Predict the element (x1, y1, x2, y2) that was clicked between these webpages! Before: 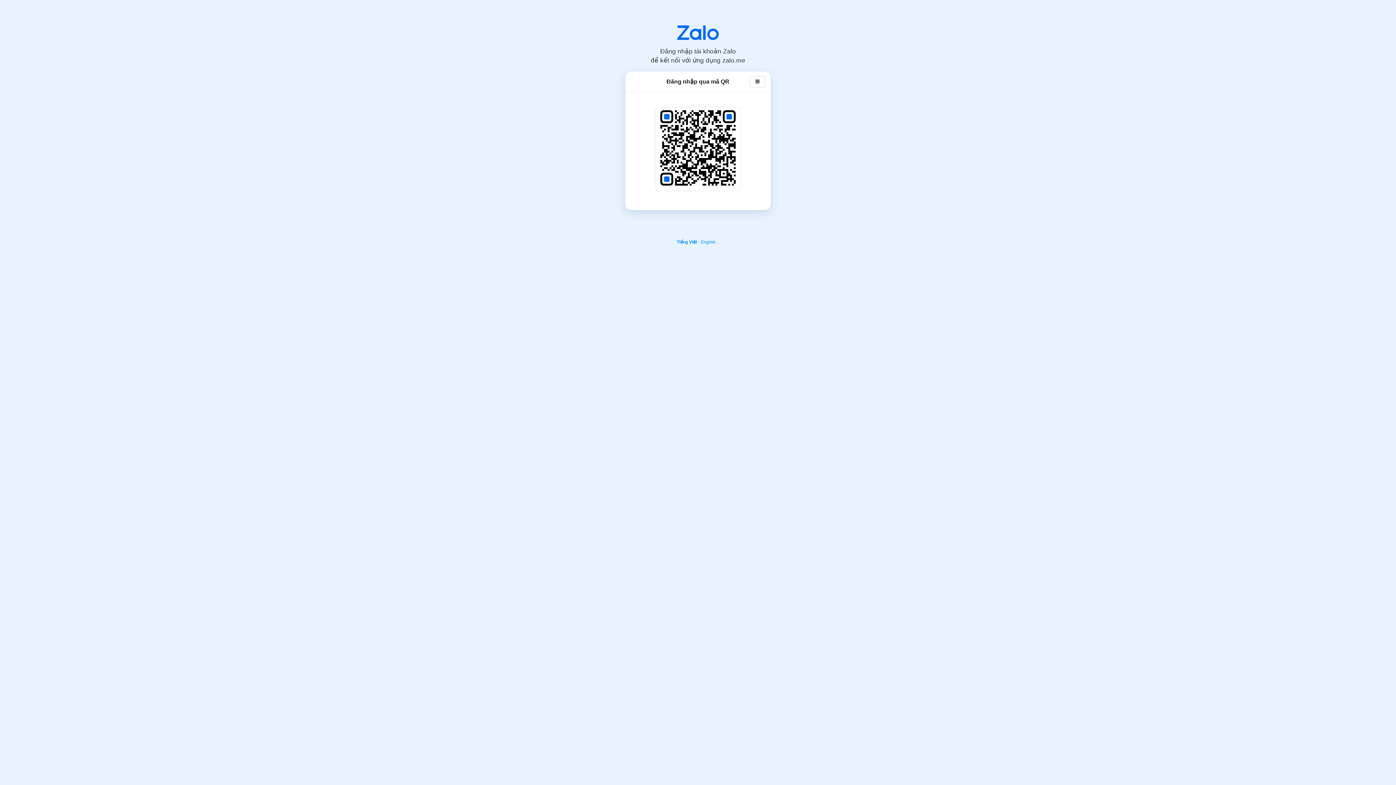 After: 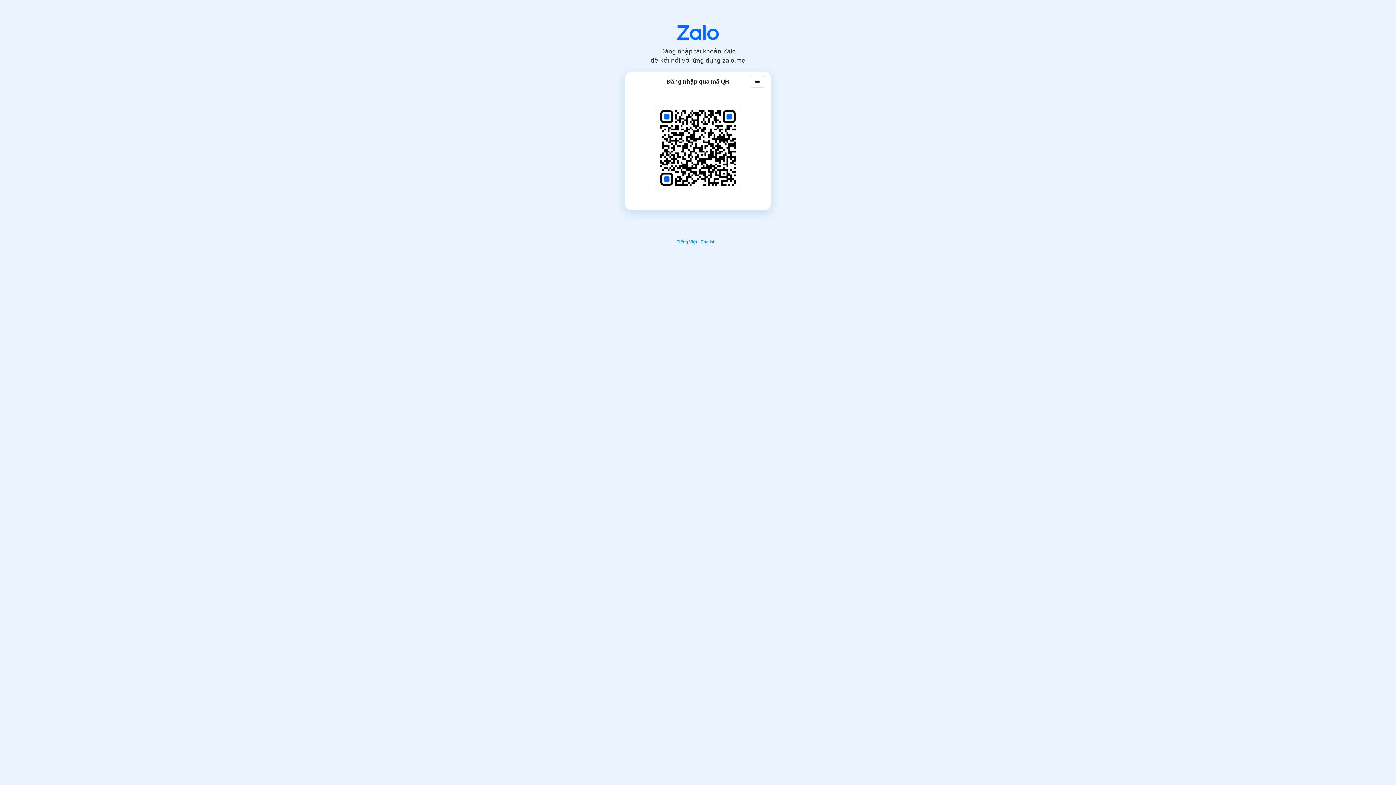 Action: label: Tiếng Việt bbox: (676, 239, 699, 244)